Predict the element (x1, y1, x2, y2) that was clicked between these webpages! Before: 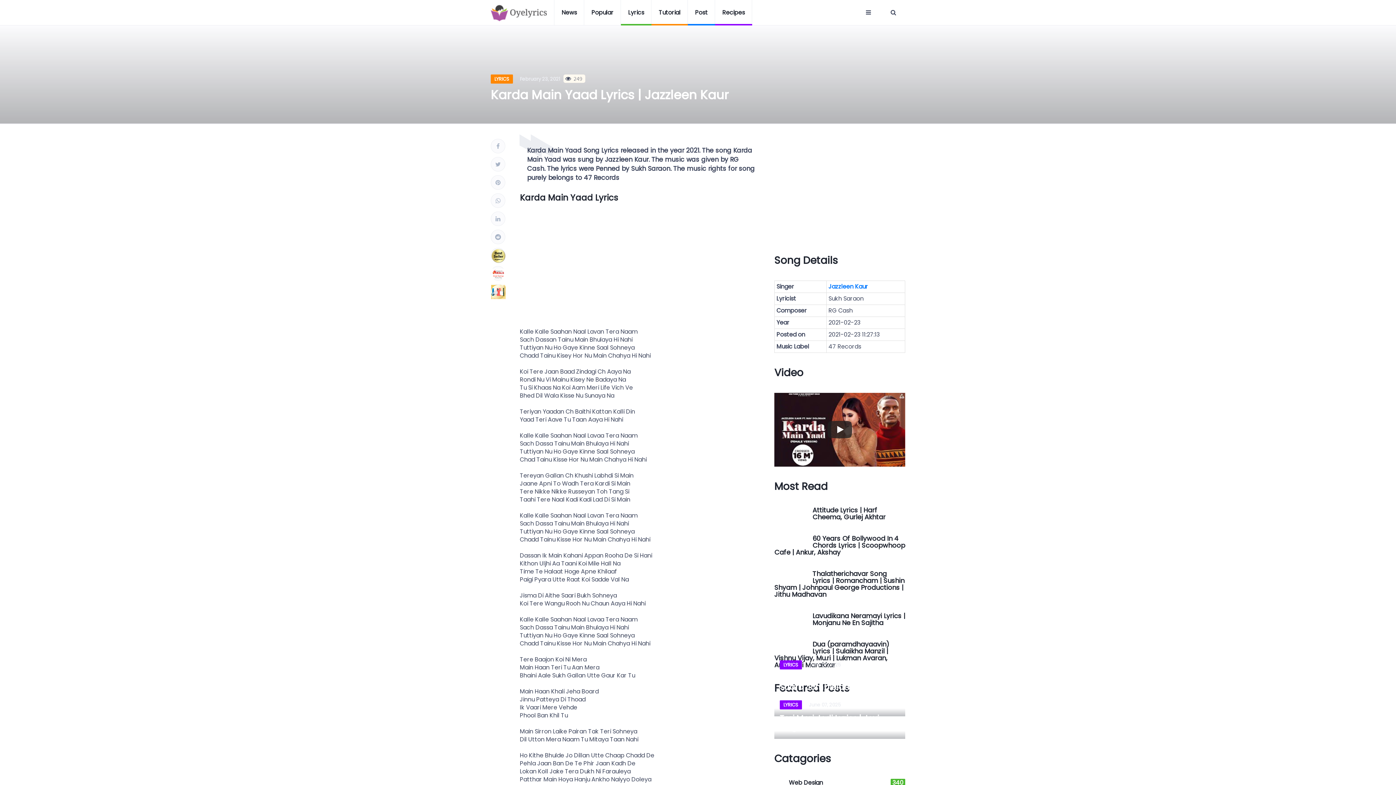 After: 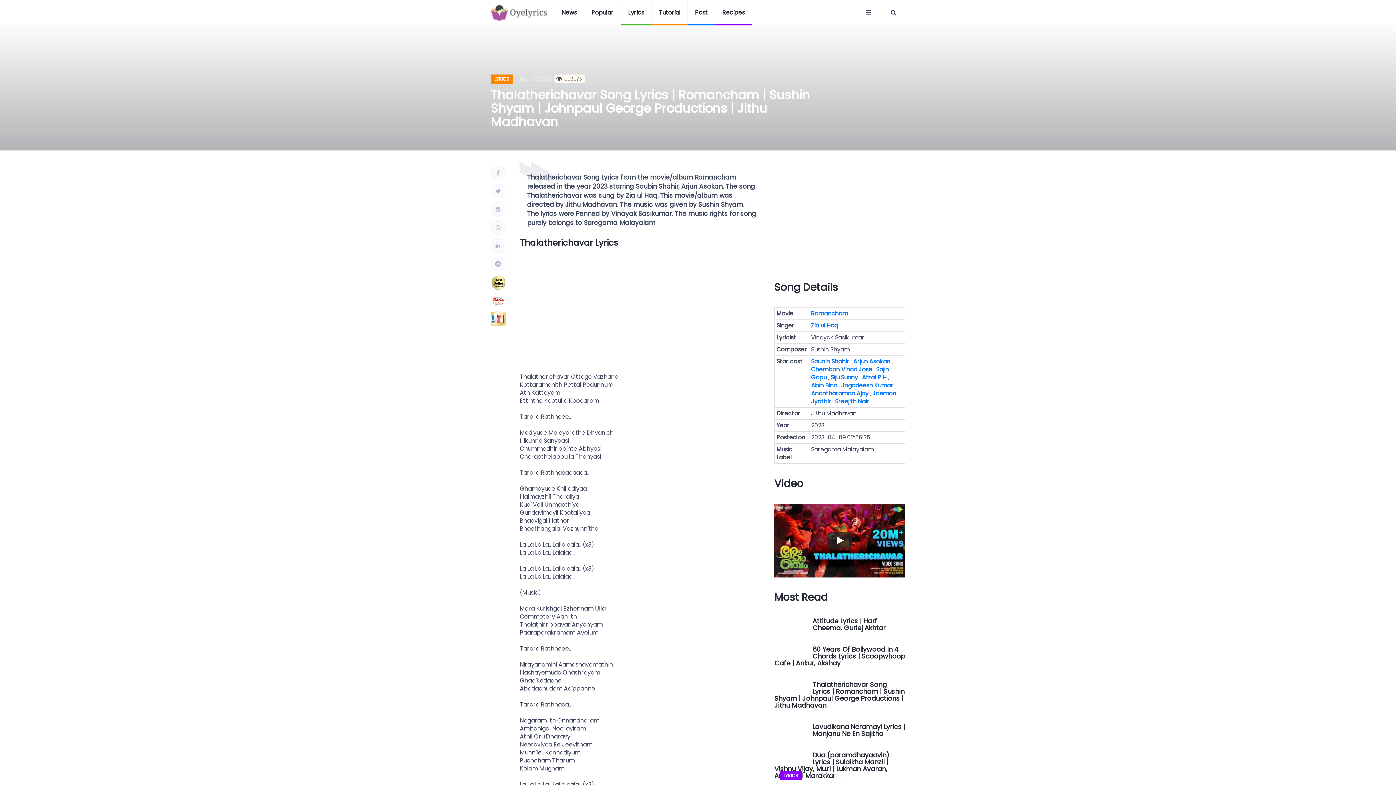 Action: bbox: (774, 570, 807, 578)